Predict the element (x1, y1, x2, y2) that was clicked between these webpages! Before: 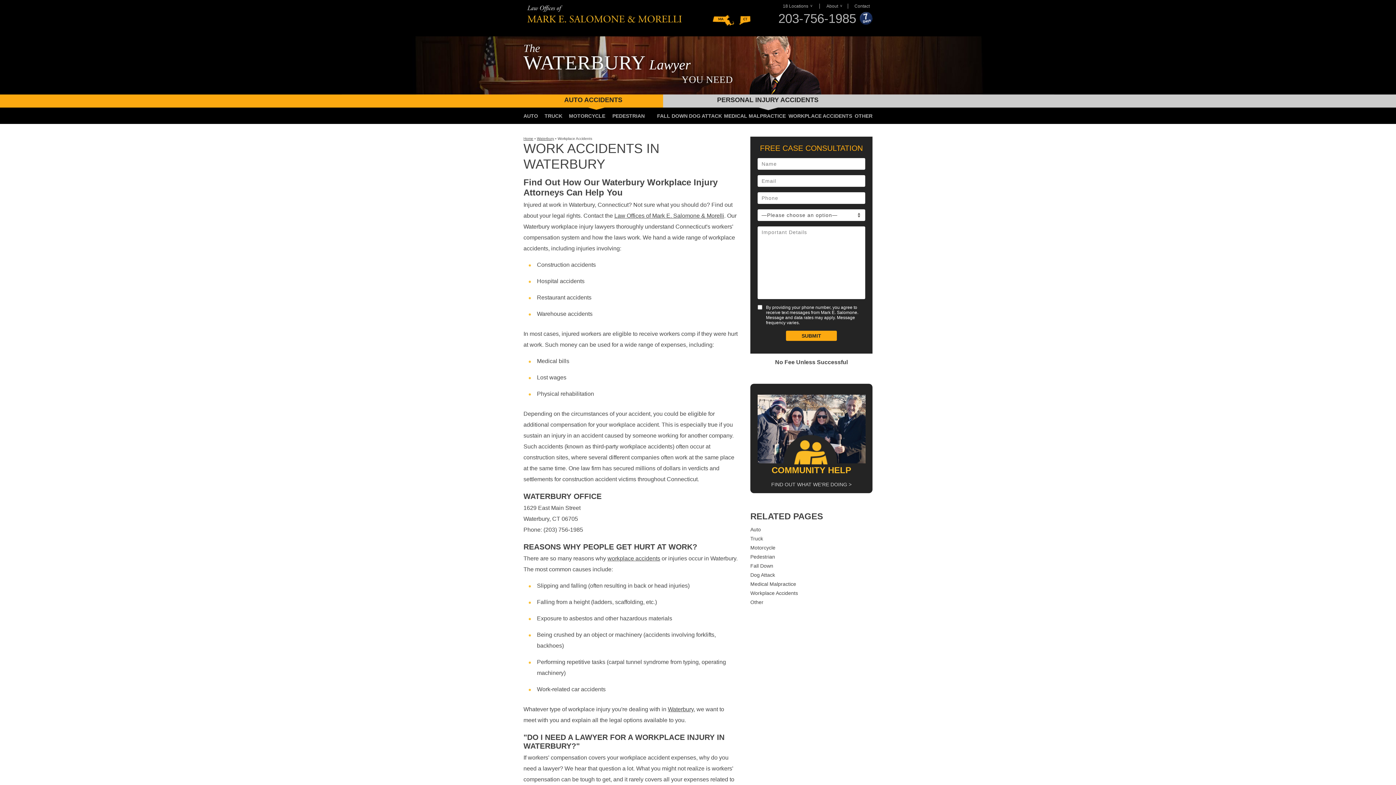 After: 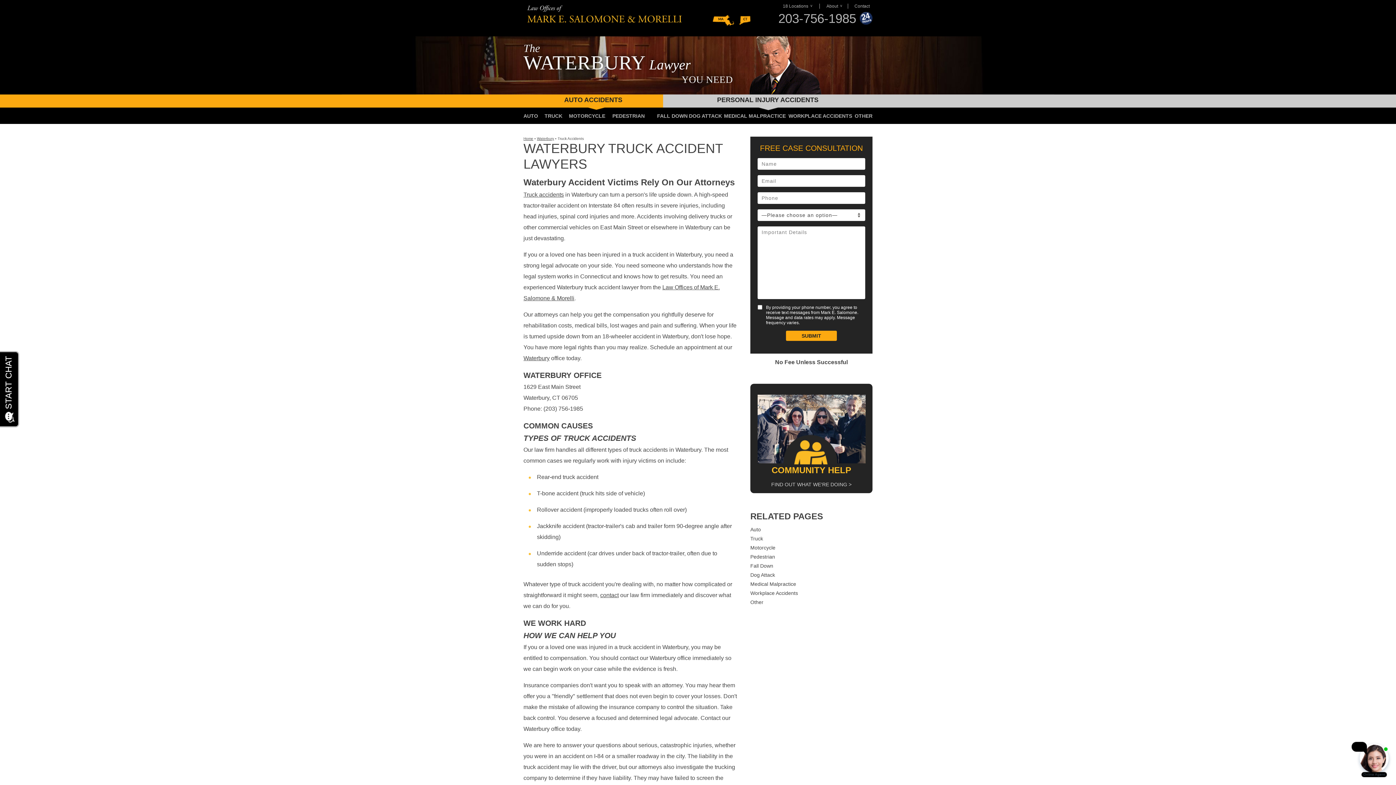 Action: label: Truck bbox: (750, 536, 763, 541)